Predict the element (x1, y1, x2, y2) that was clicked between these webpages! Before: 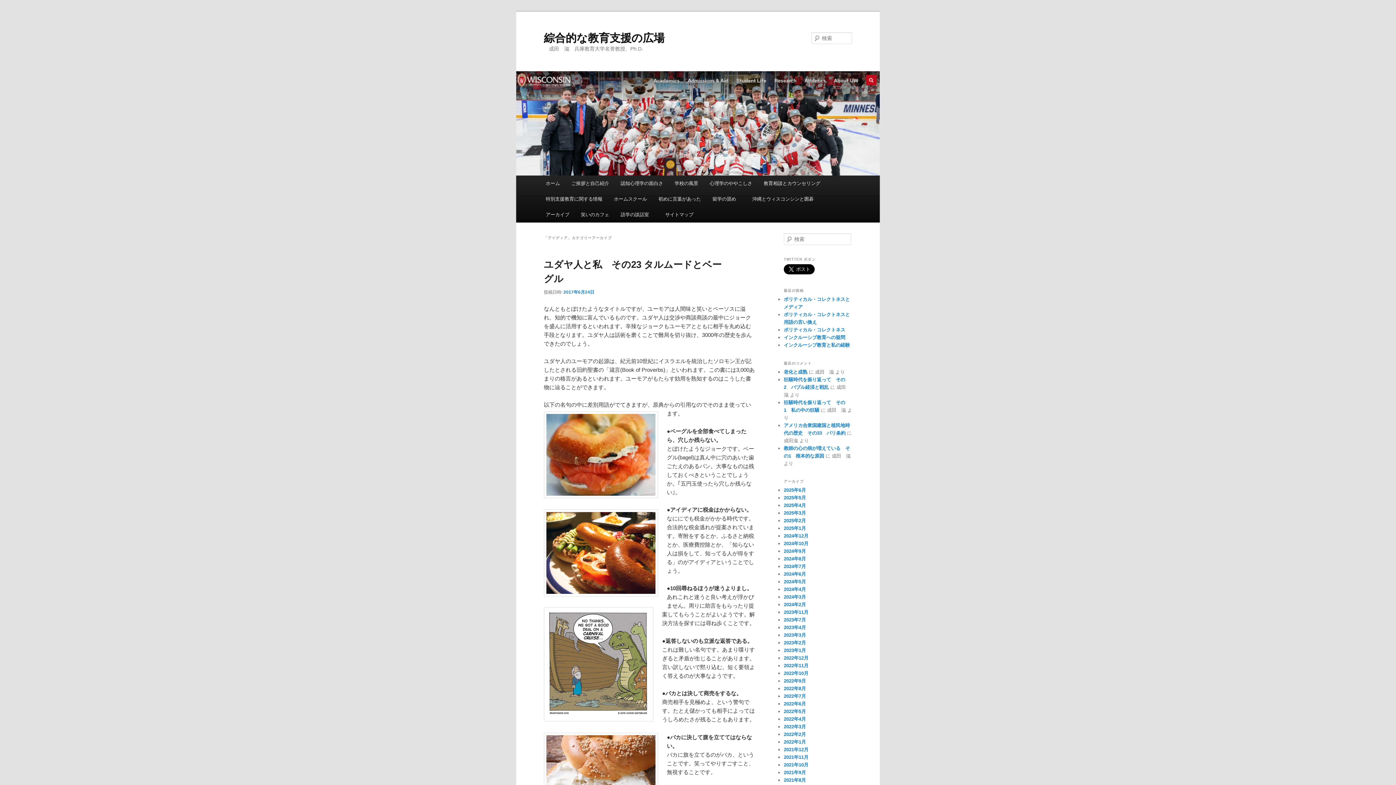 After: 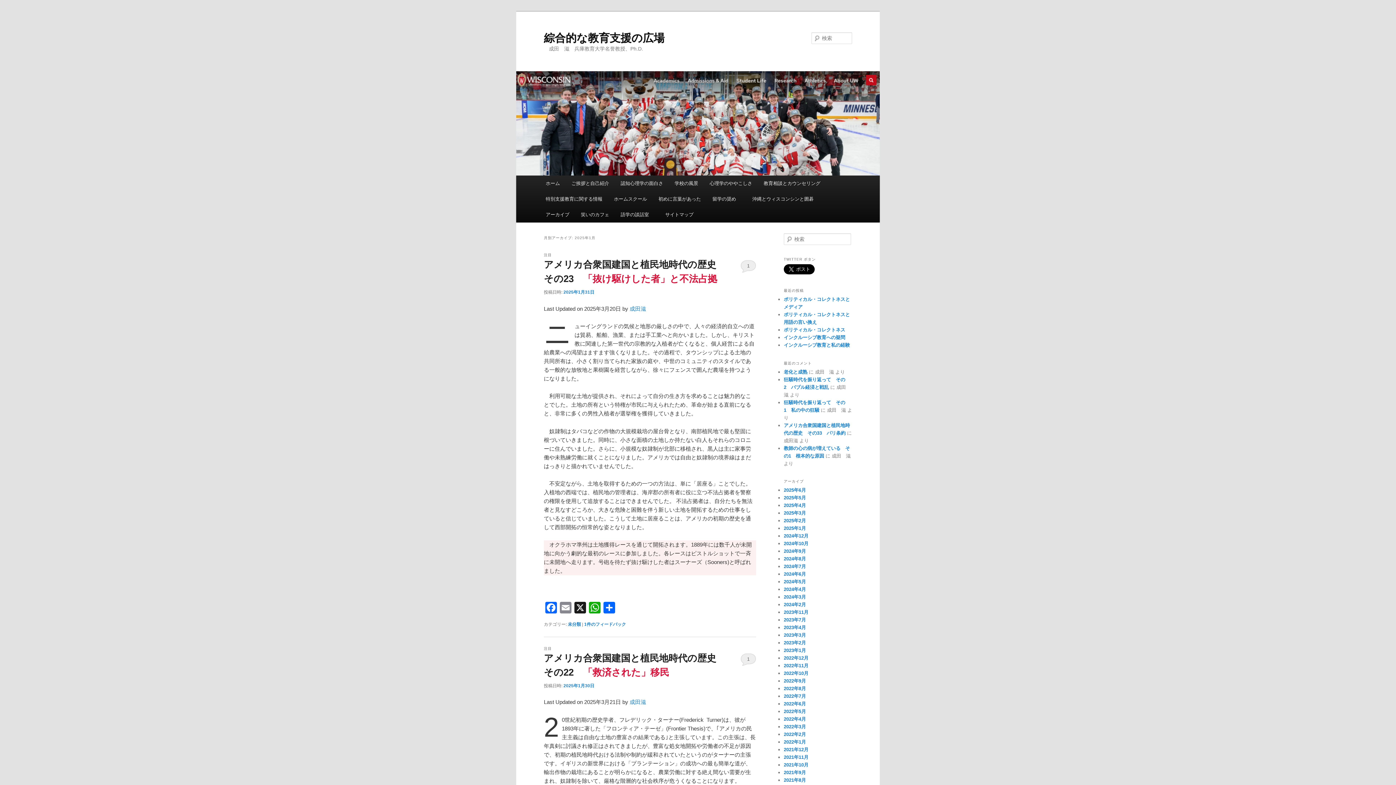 Action: label: 2025年1月 bbox: (784, 525, 806, 531)